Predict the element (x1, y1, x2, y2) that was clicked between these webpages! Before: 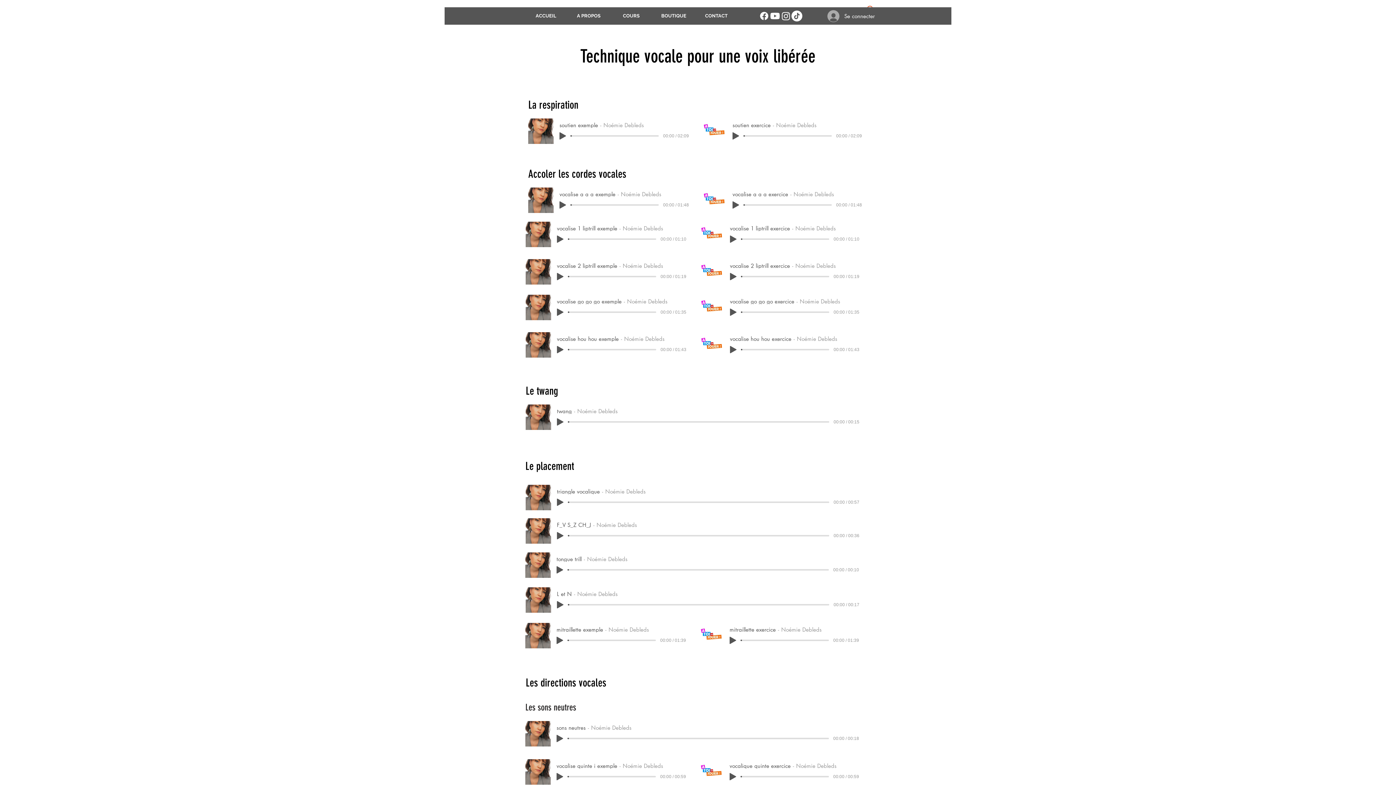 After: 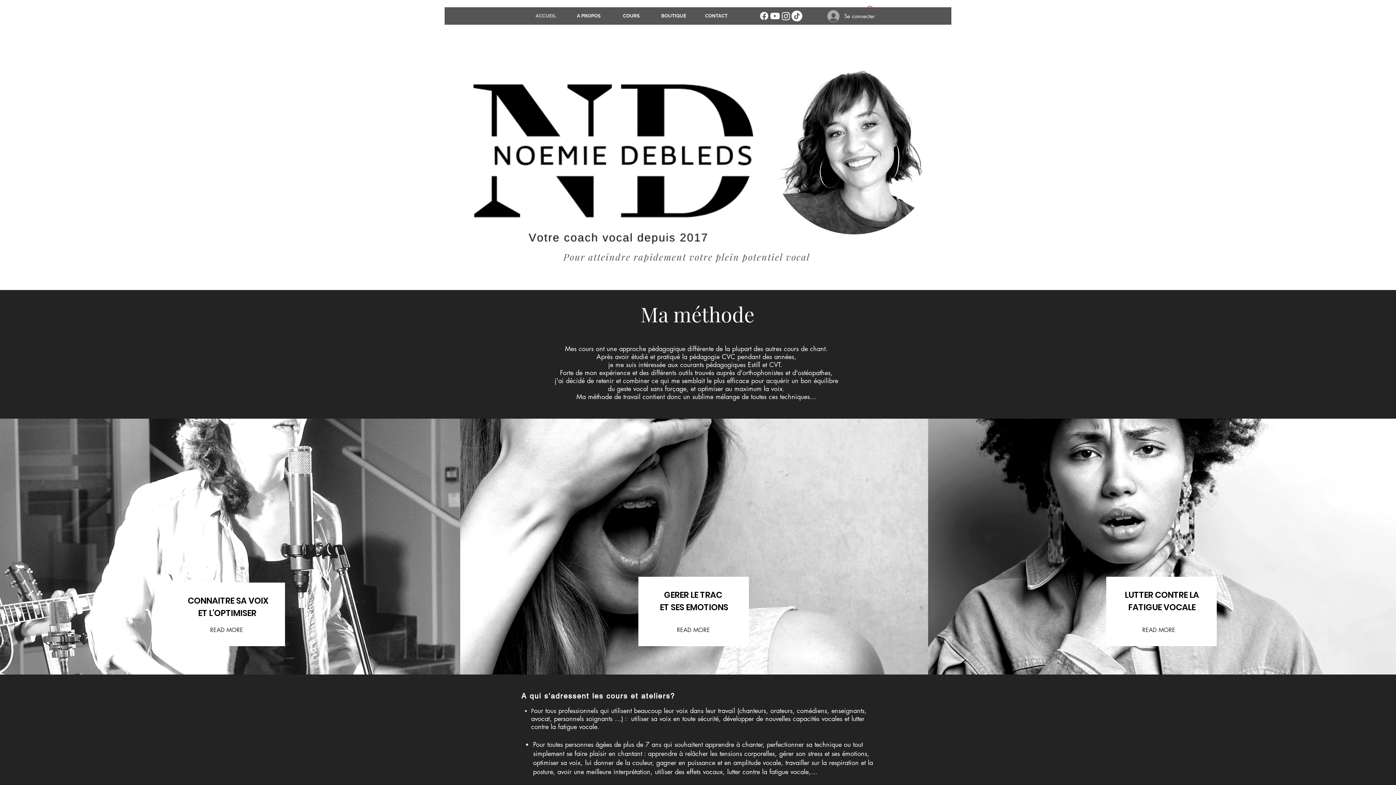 Action: label: ACCUEIL bbox: (524, 7, 567, 24)